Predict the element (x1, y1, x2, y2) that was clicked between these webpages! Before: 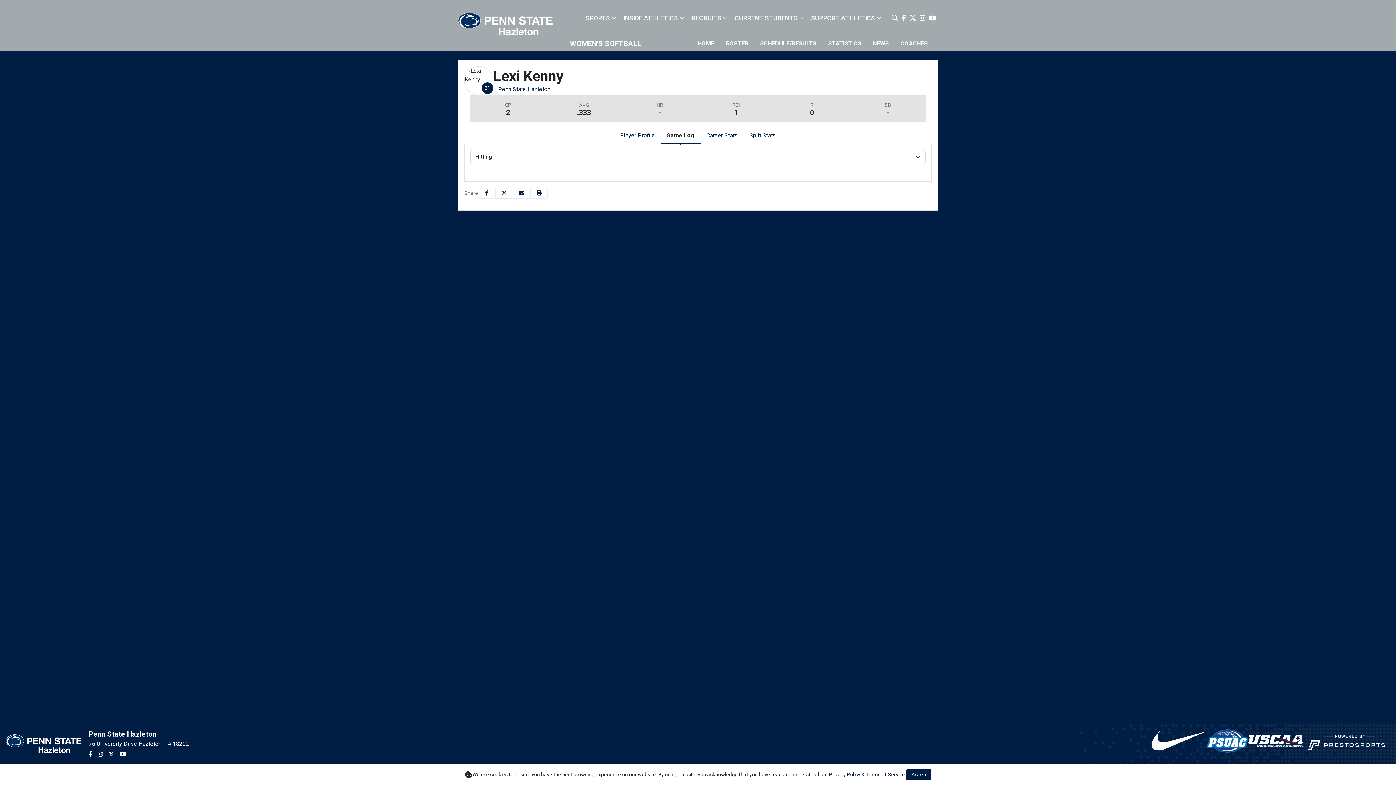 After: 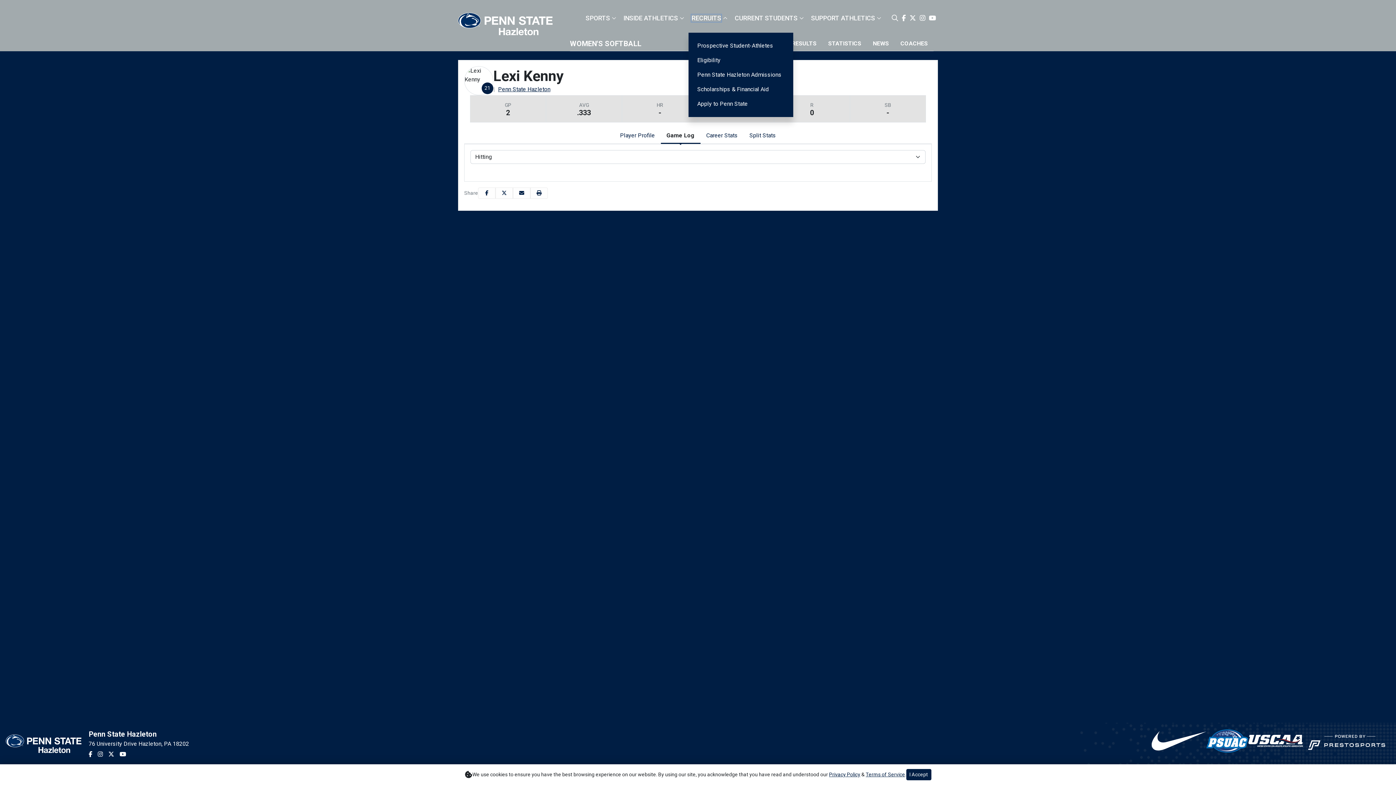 Action: bbox: (691, 14, 721, 21) label: Recruits